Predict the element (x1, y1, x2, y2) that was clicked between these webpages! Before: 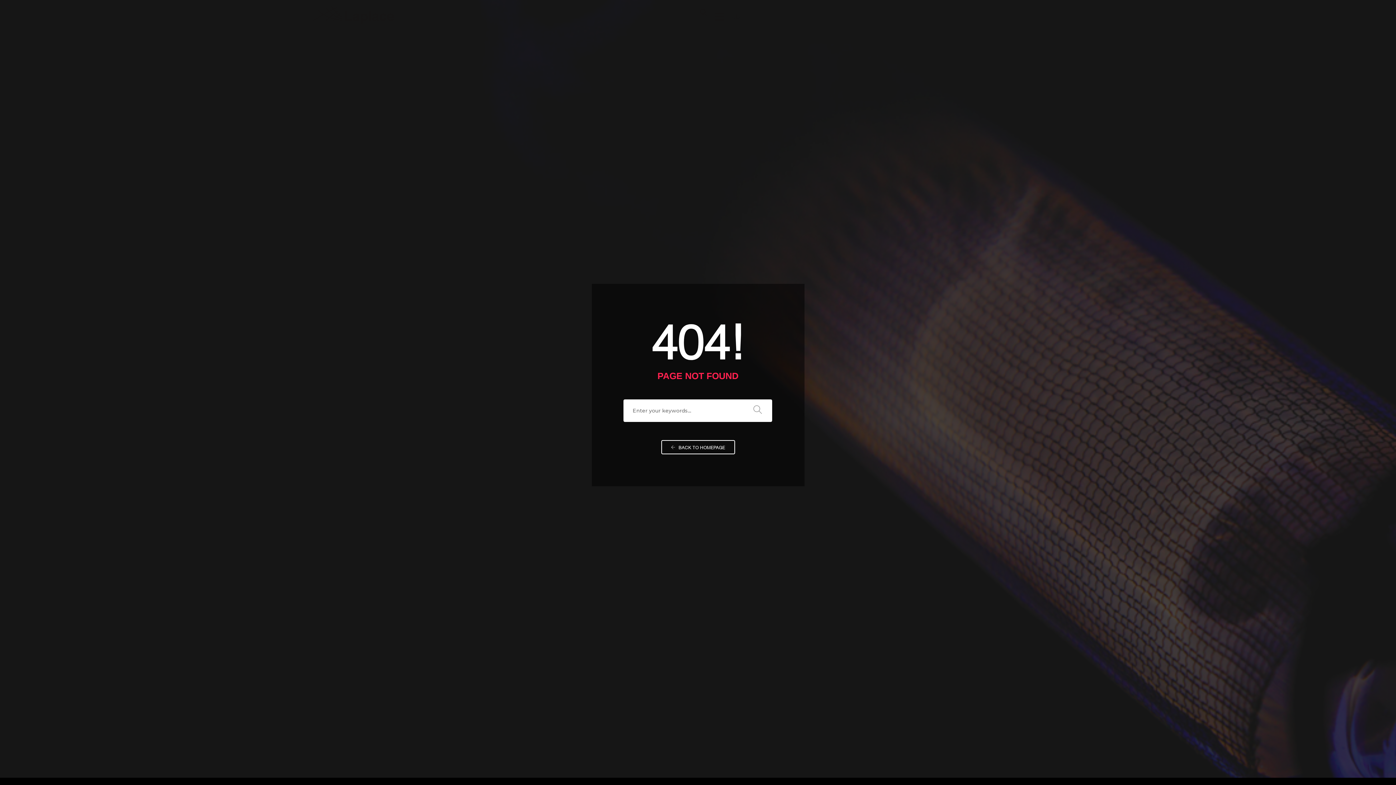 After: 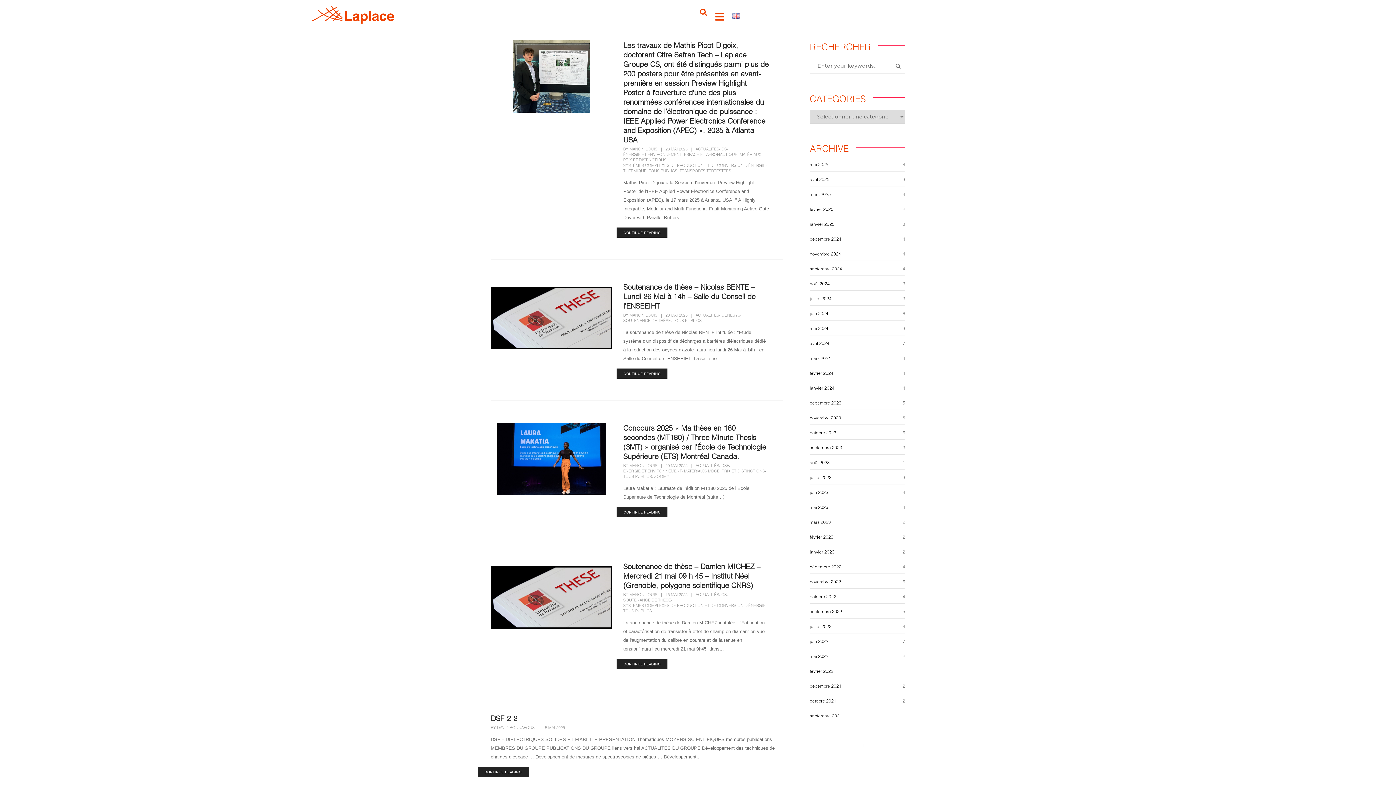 Action: bbox: (743, 399, 772, 422)